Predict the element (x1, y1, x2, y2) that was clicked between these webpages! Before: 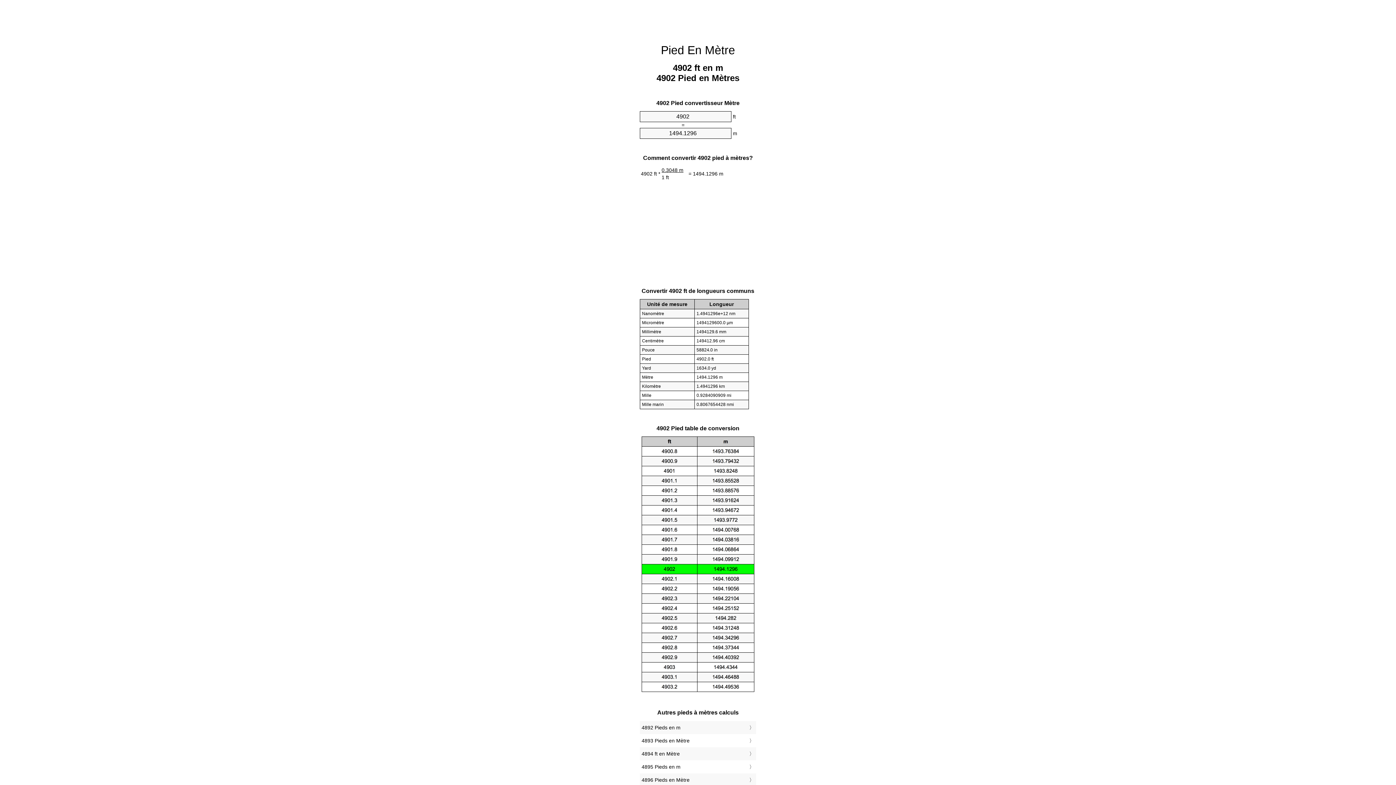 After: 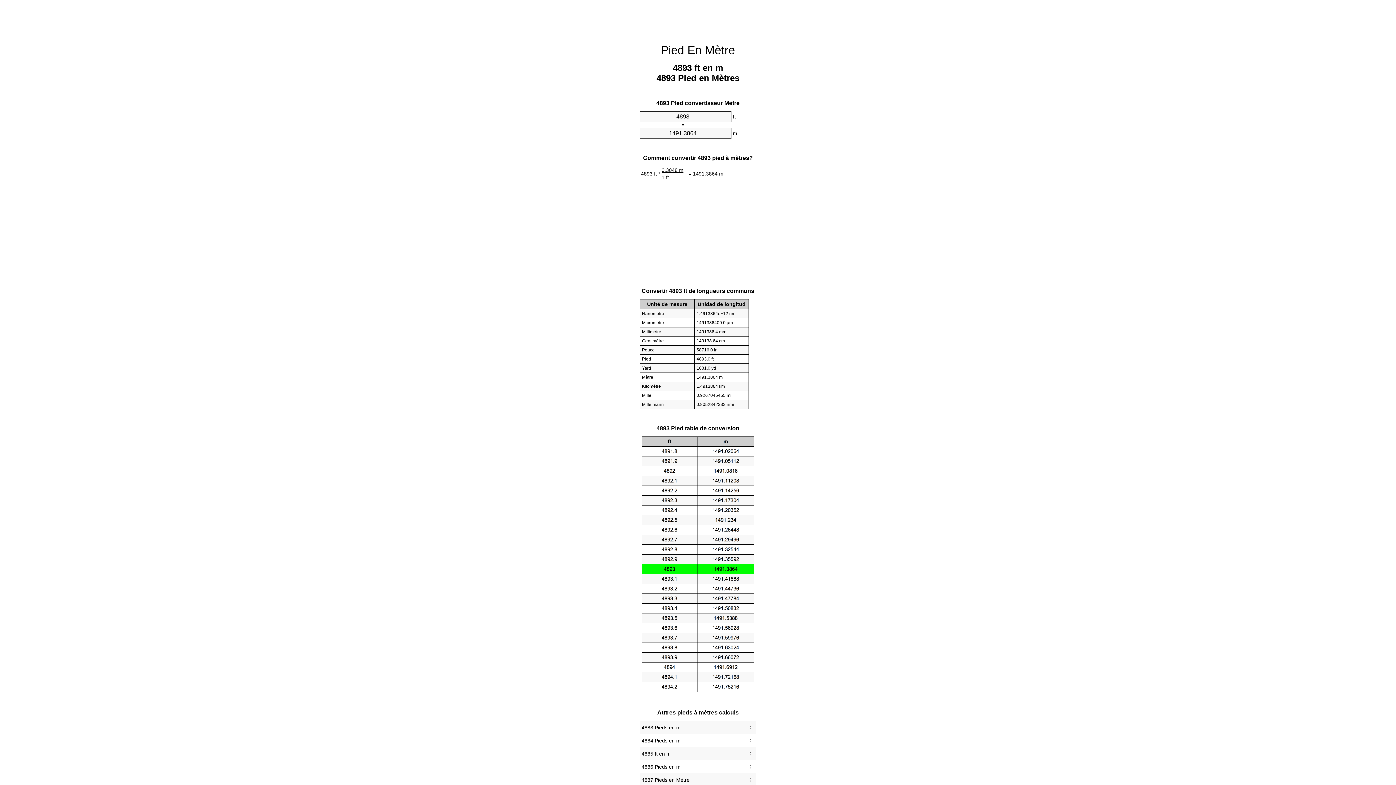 Action: label: 4893 Pieds en Mètre bbox: (641, 736, 754, 745)